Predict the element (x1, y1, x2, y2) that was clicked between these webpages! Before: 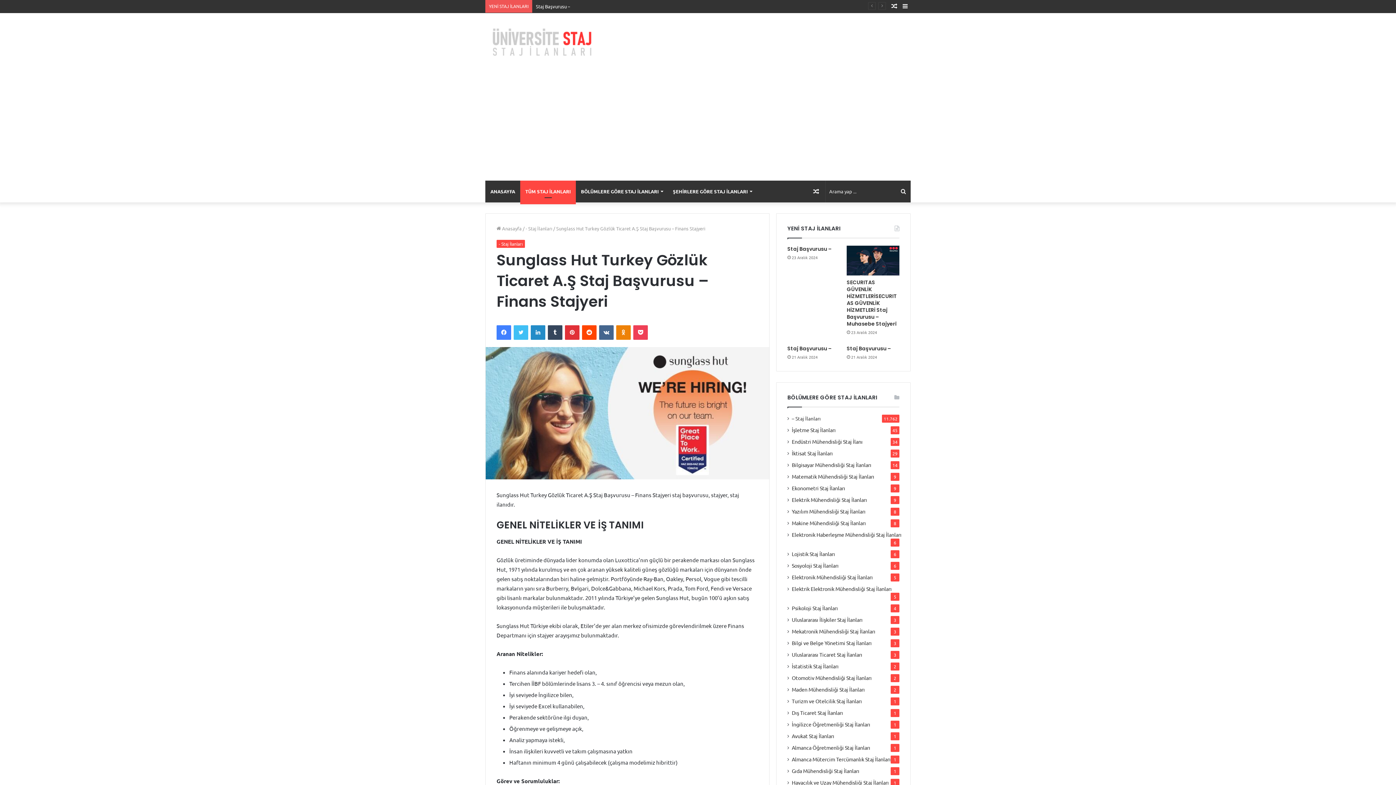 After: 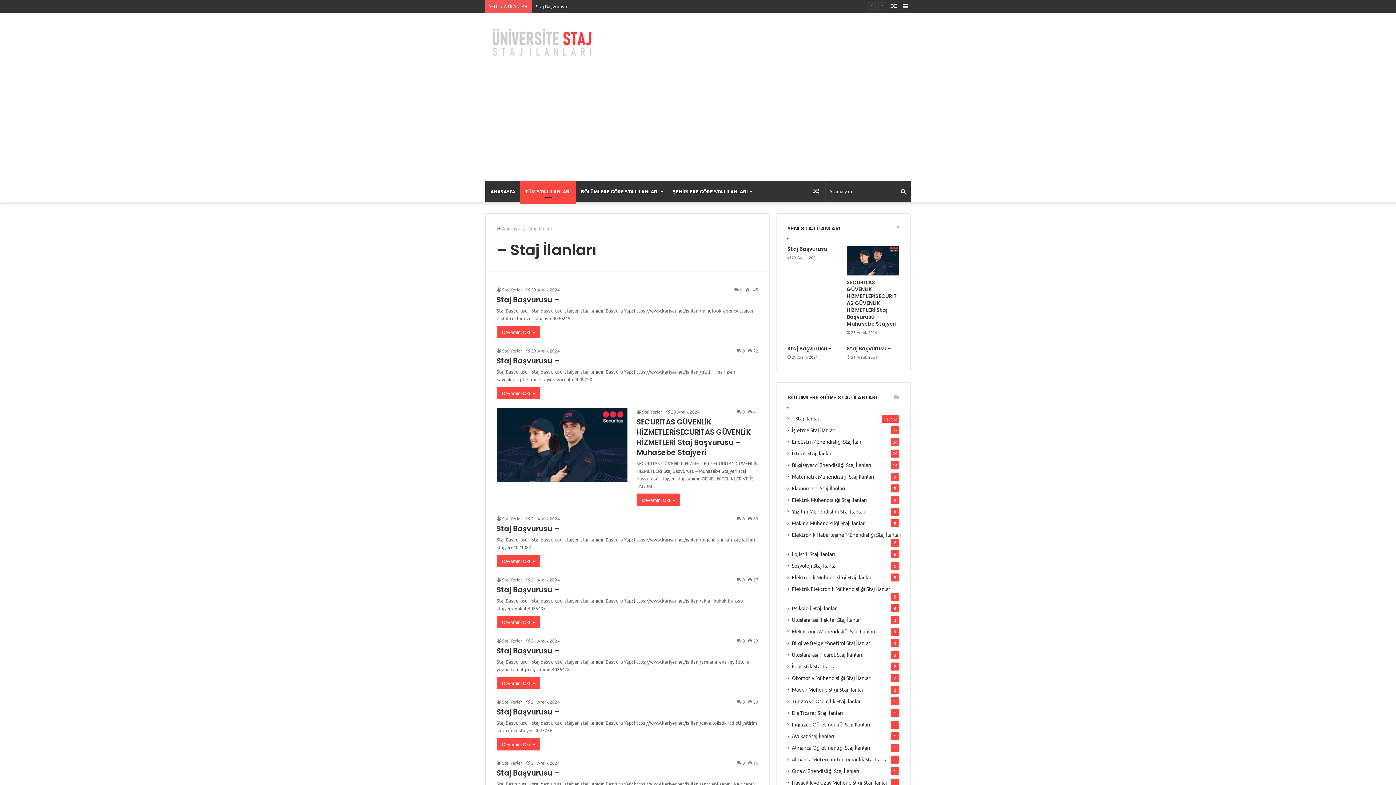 Action: bbox: (520, 180, 576, 202) label: TÜM STAJ İLANLARI